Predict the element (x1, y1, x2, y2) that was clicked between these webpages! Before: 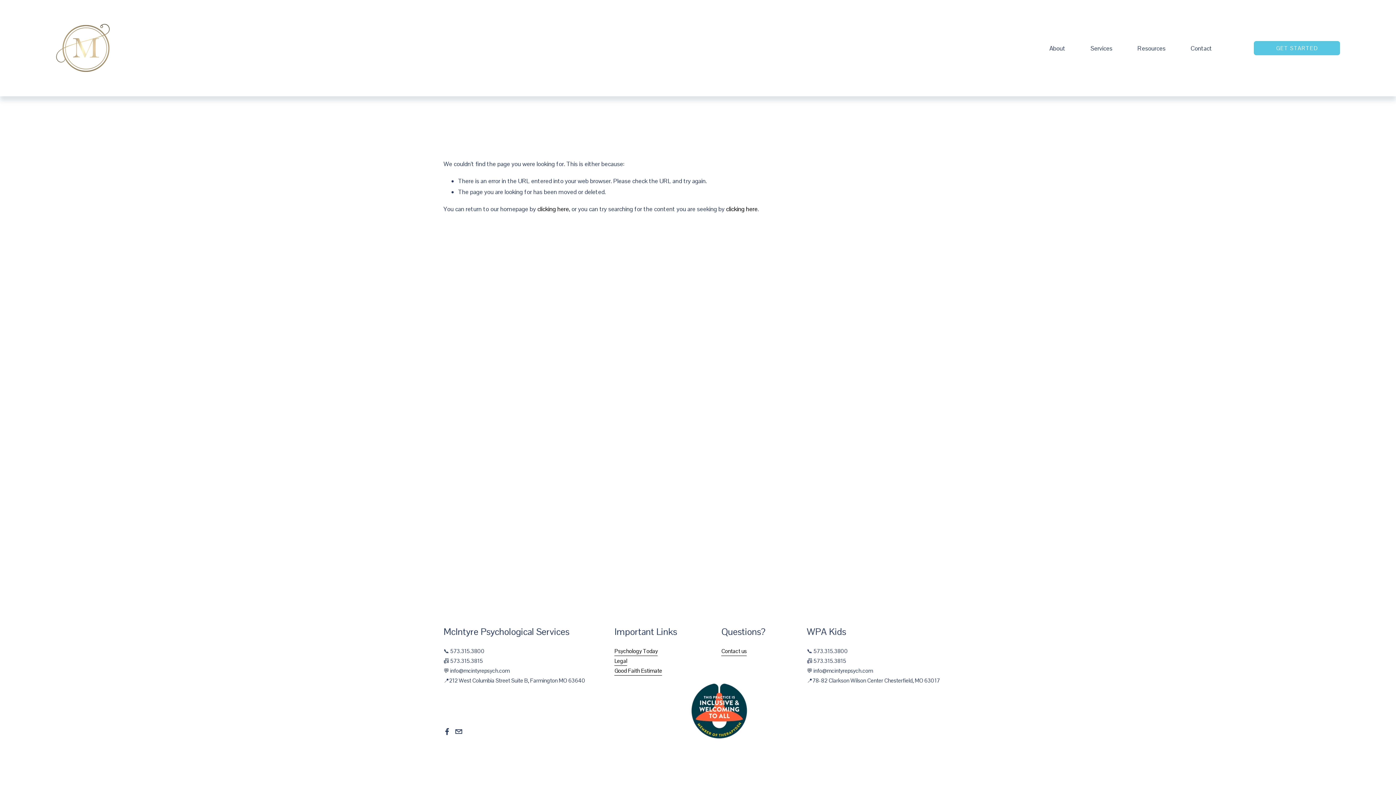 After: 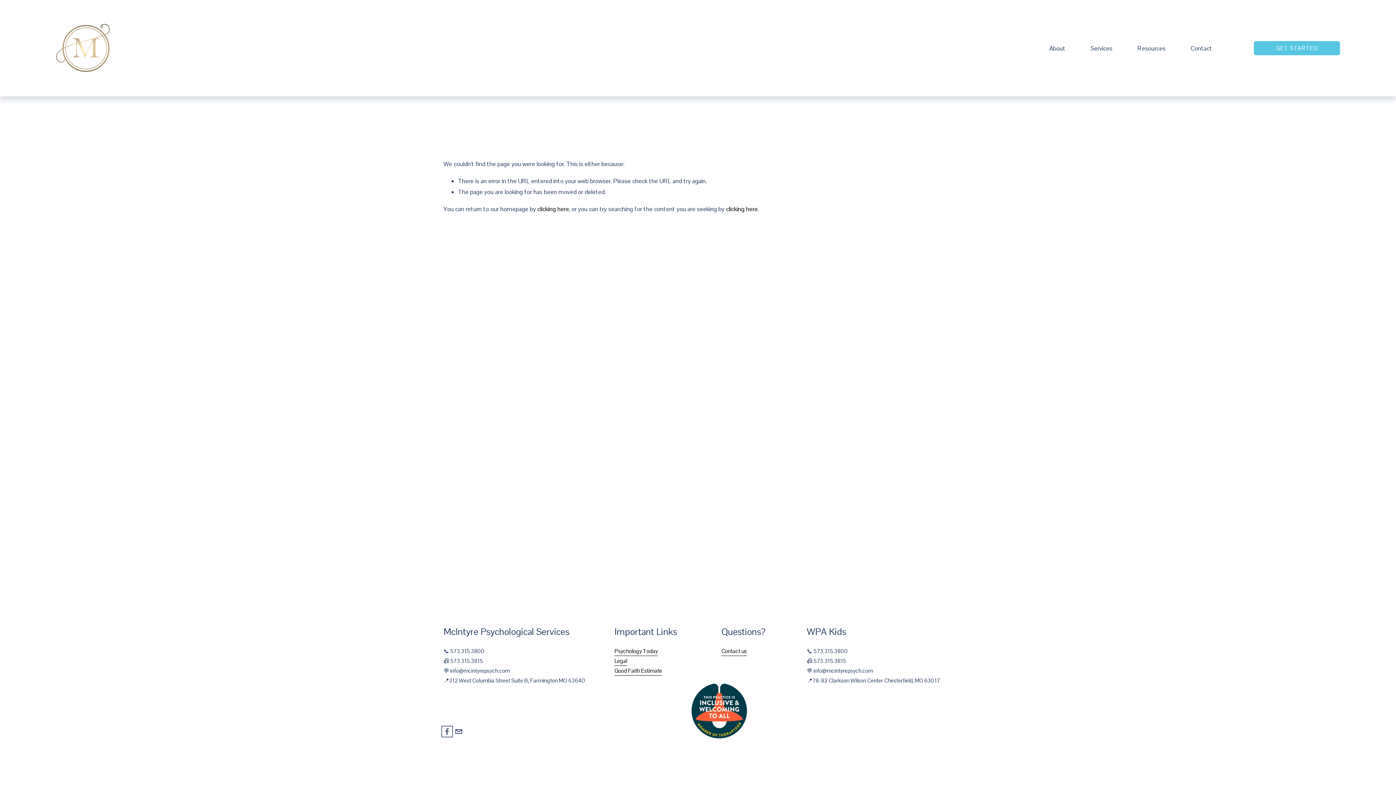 Action: label: Facebook bbox: (443, 728, 450, 735)